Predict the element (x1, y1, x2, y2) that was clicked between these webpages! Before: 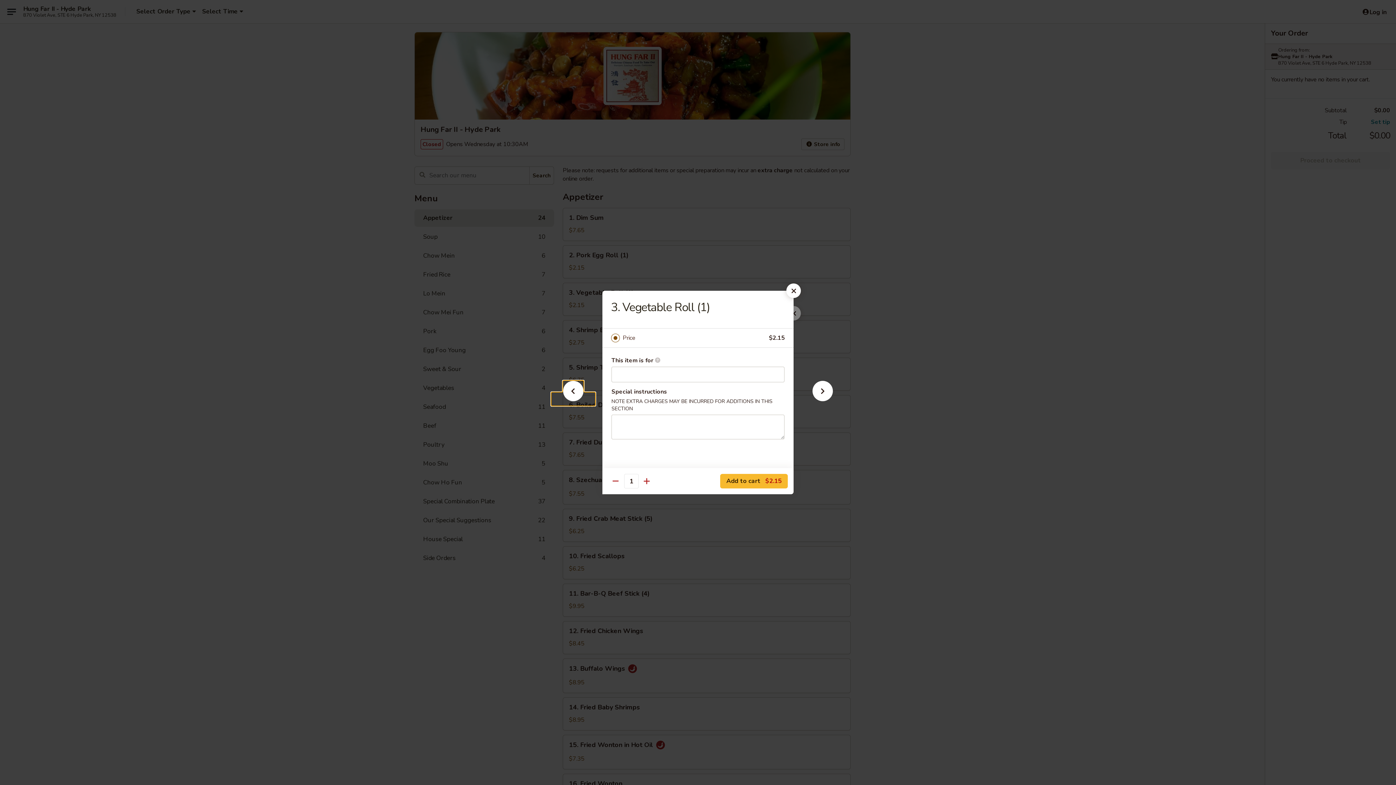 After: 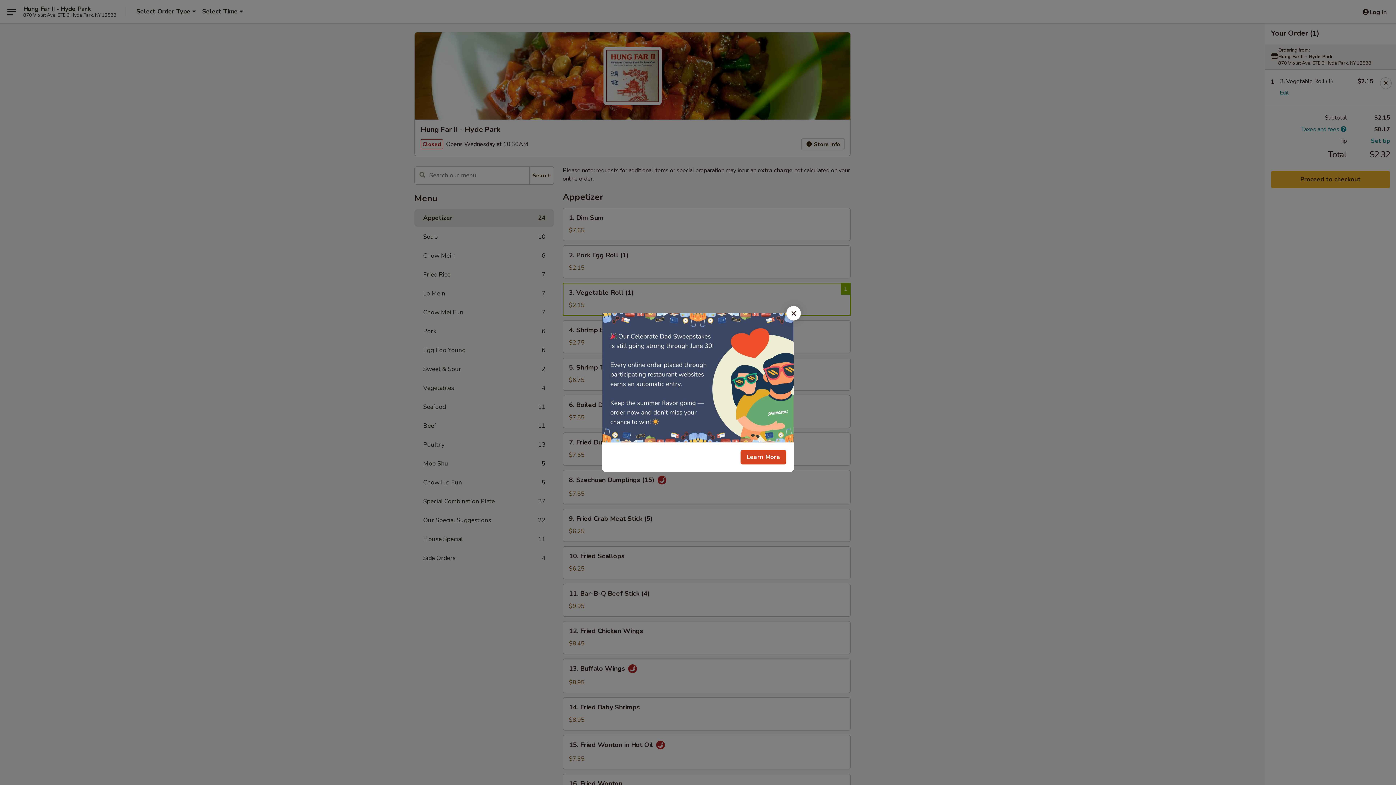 Action: bbox: (720, 474, 788, 488) label: Add to cart $2.15